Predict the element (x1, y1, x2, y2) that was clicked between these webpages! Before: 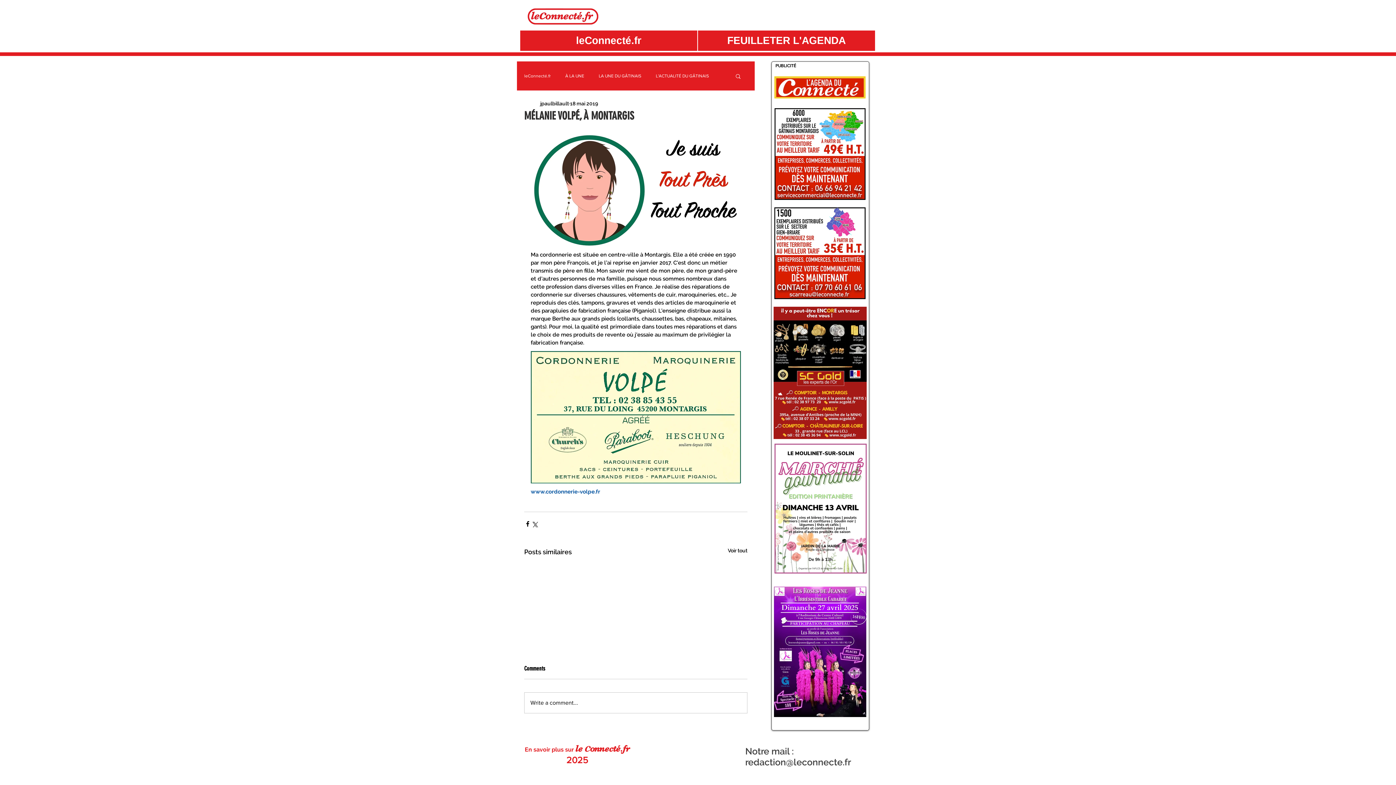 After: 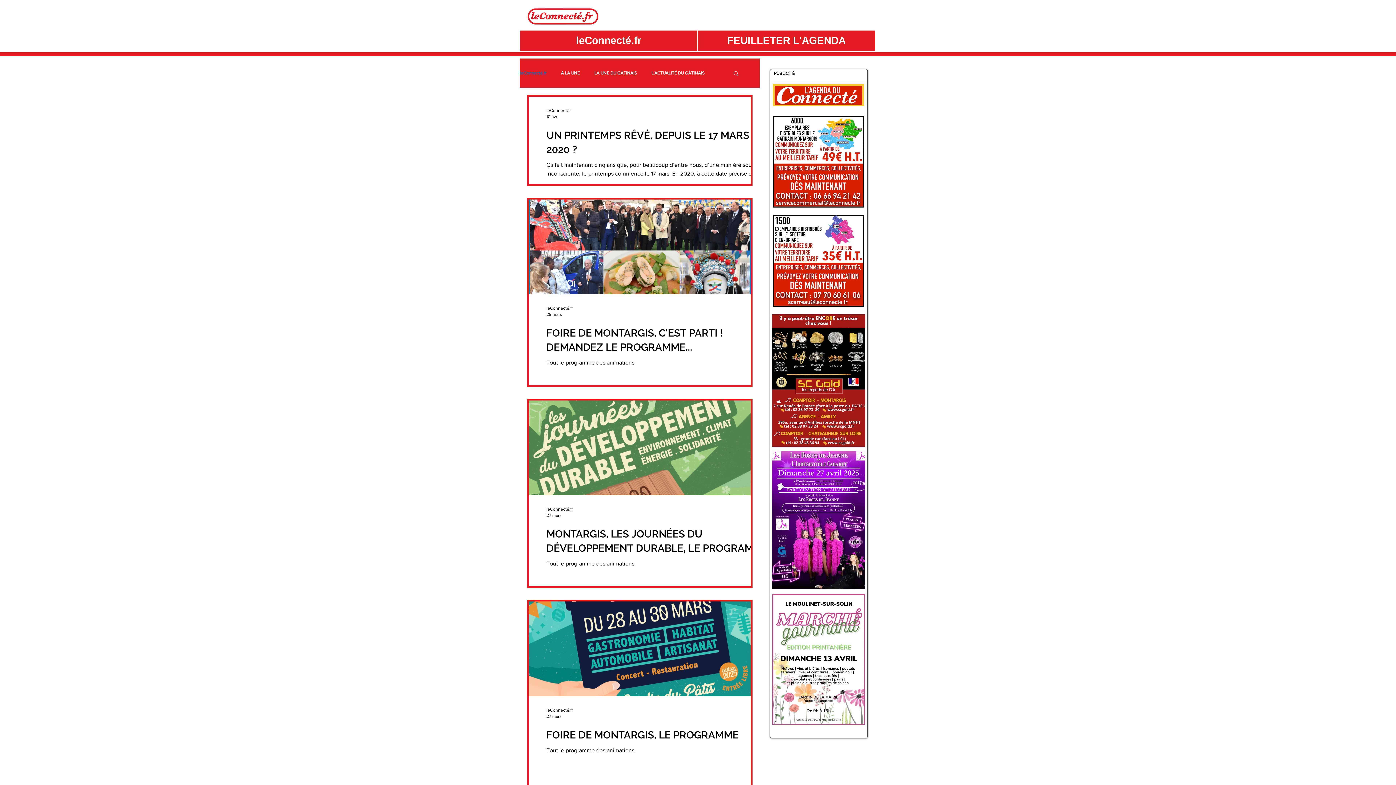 Action: bbox: (524, 73, 550, 78) label: leConnecté.fr